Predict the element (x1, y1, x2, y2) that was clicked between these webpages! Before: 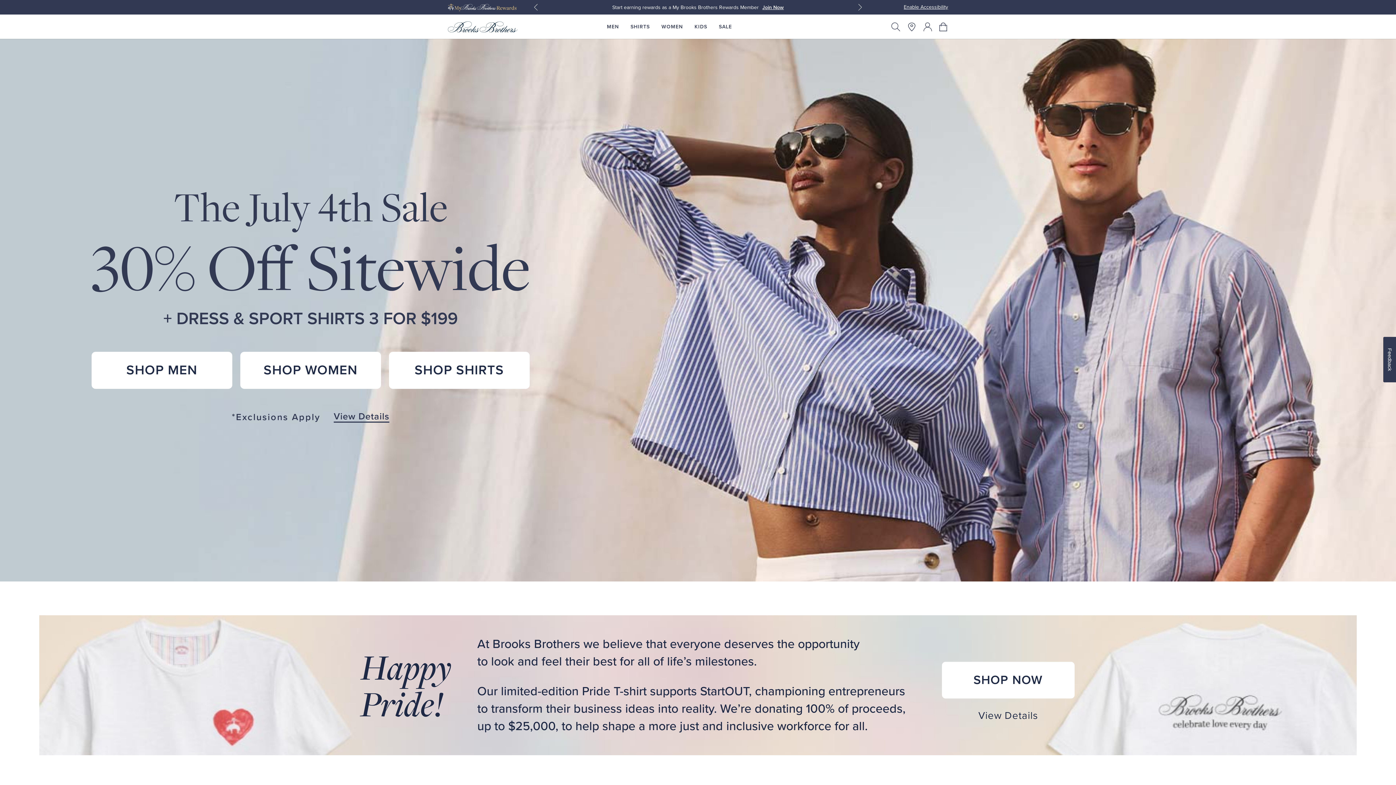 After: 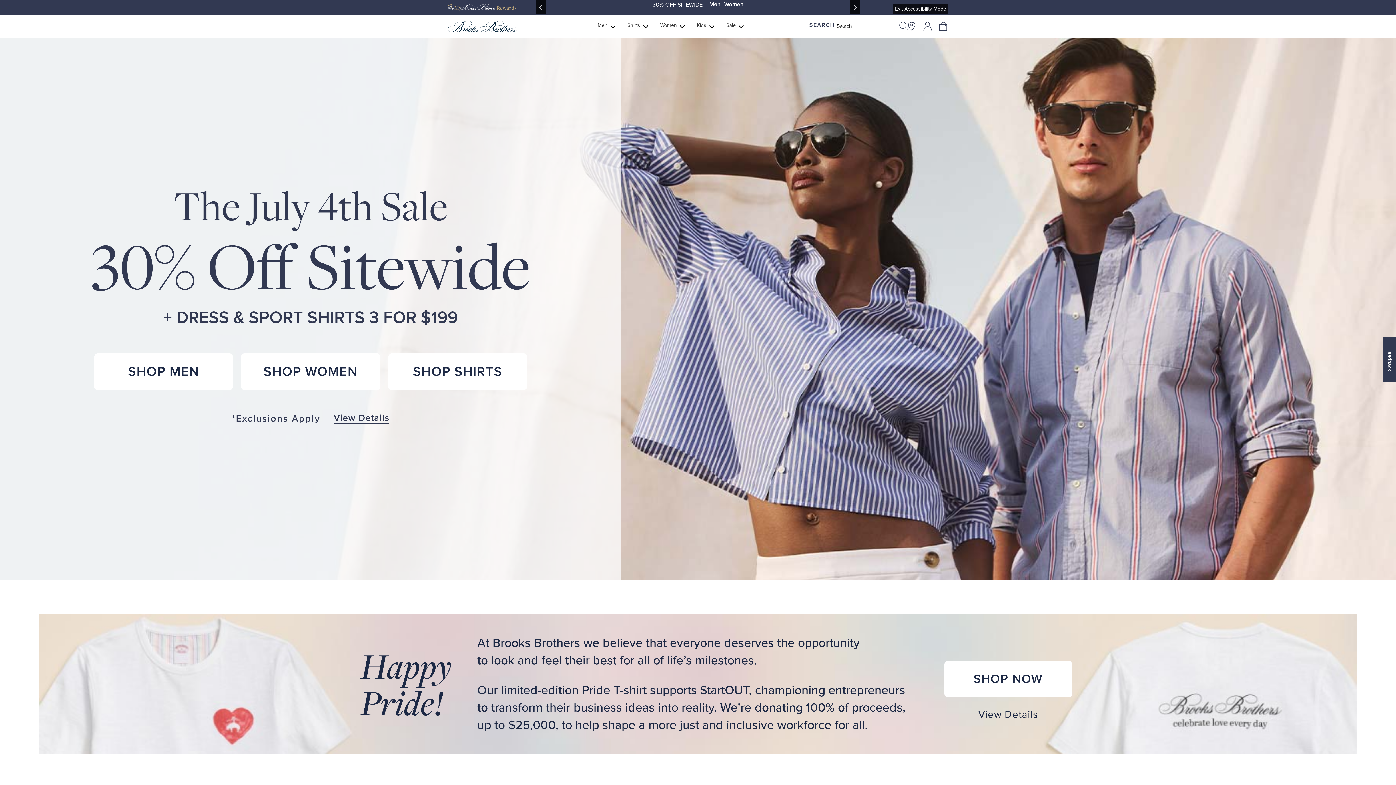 Action: bbox: (904, 3, 948, 10) label: Enable Accessibility